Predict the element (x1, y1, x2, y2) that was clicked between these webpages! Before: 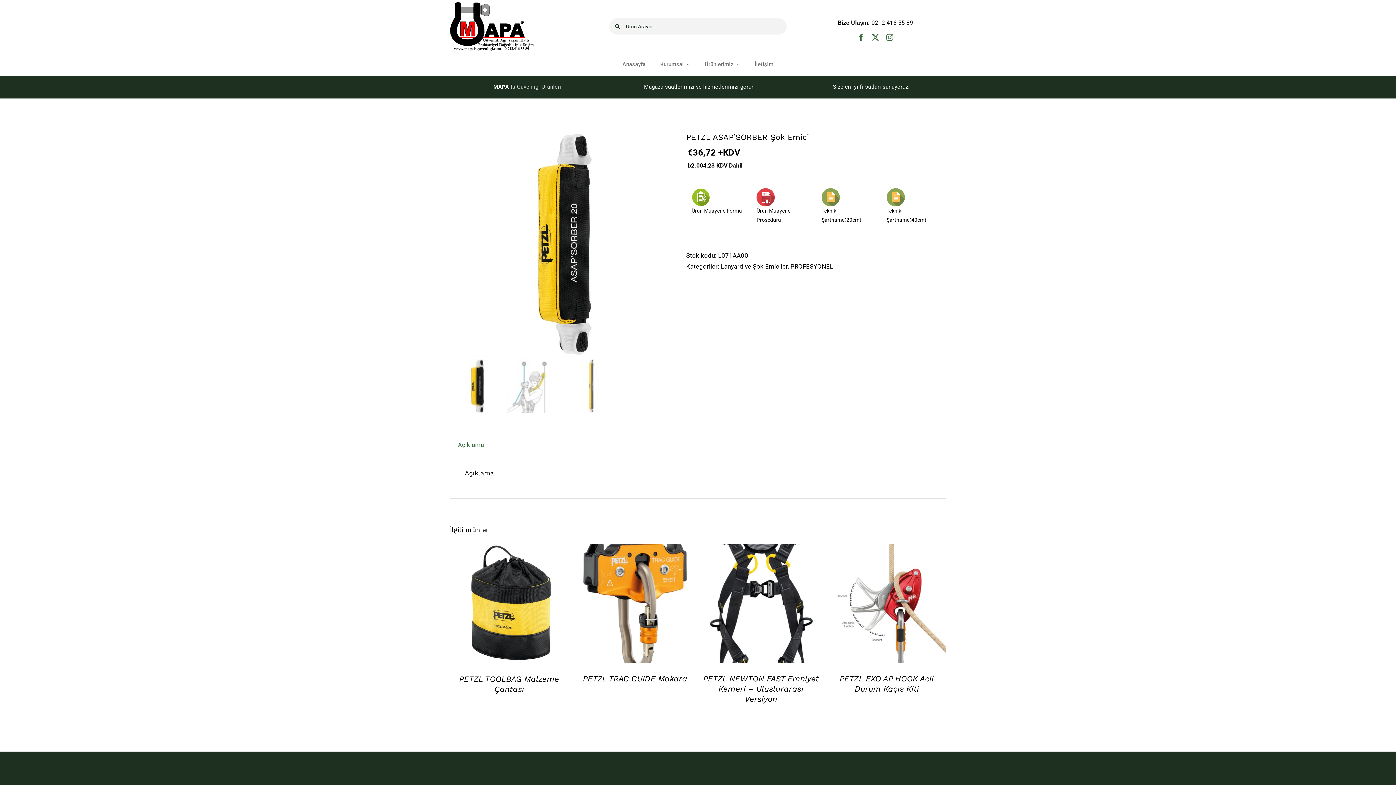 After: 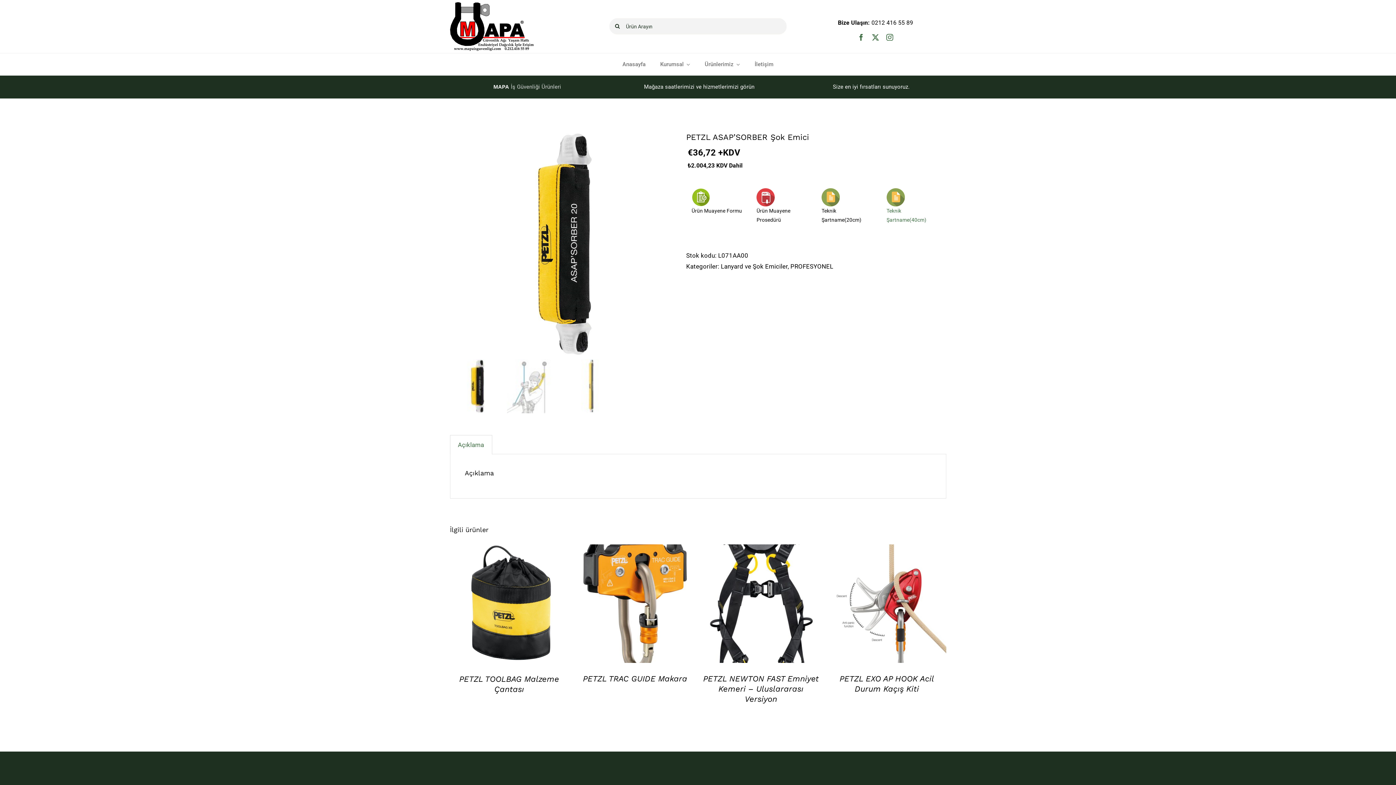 Action: bbox: (886, 190, 940, 224) label: Teknik Şartname(40cm)